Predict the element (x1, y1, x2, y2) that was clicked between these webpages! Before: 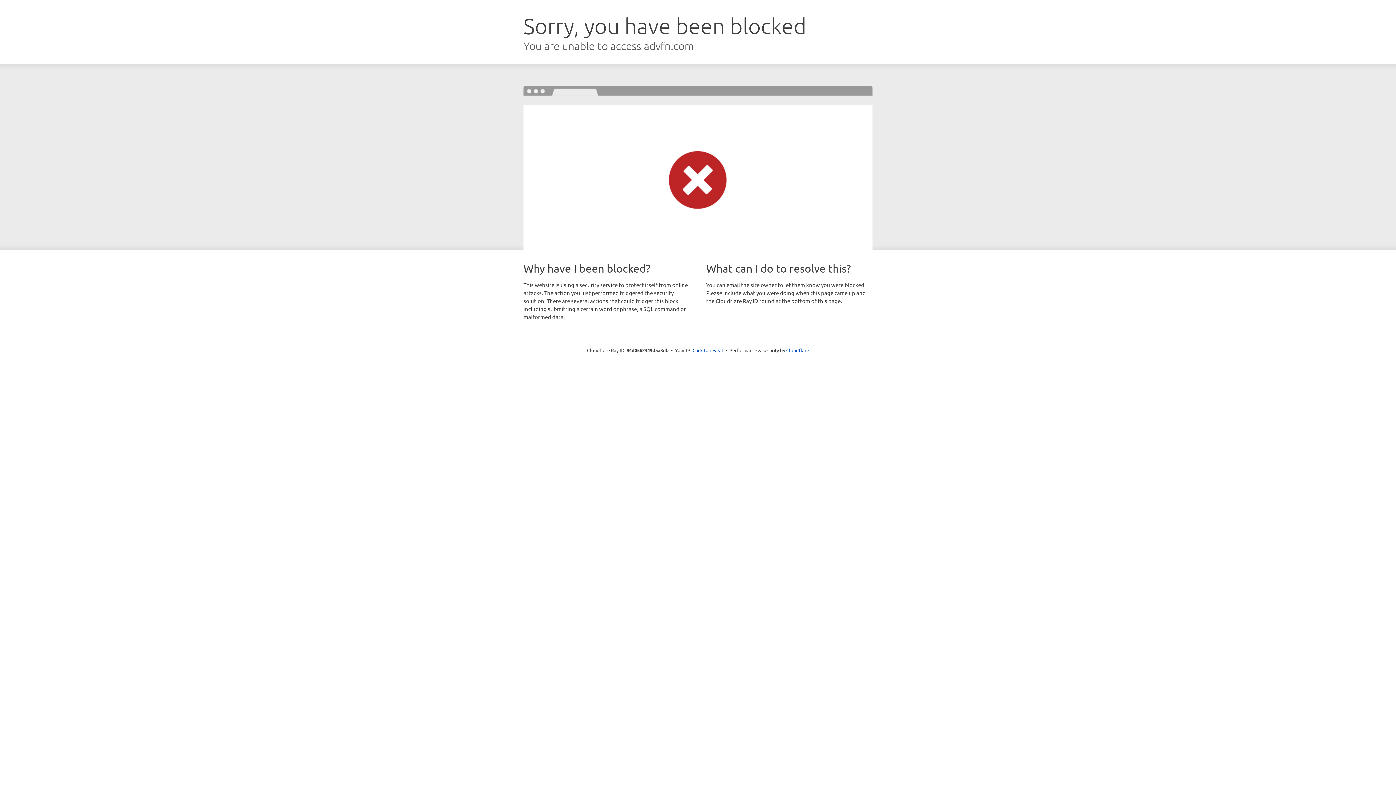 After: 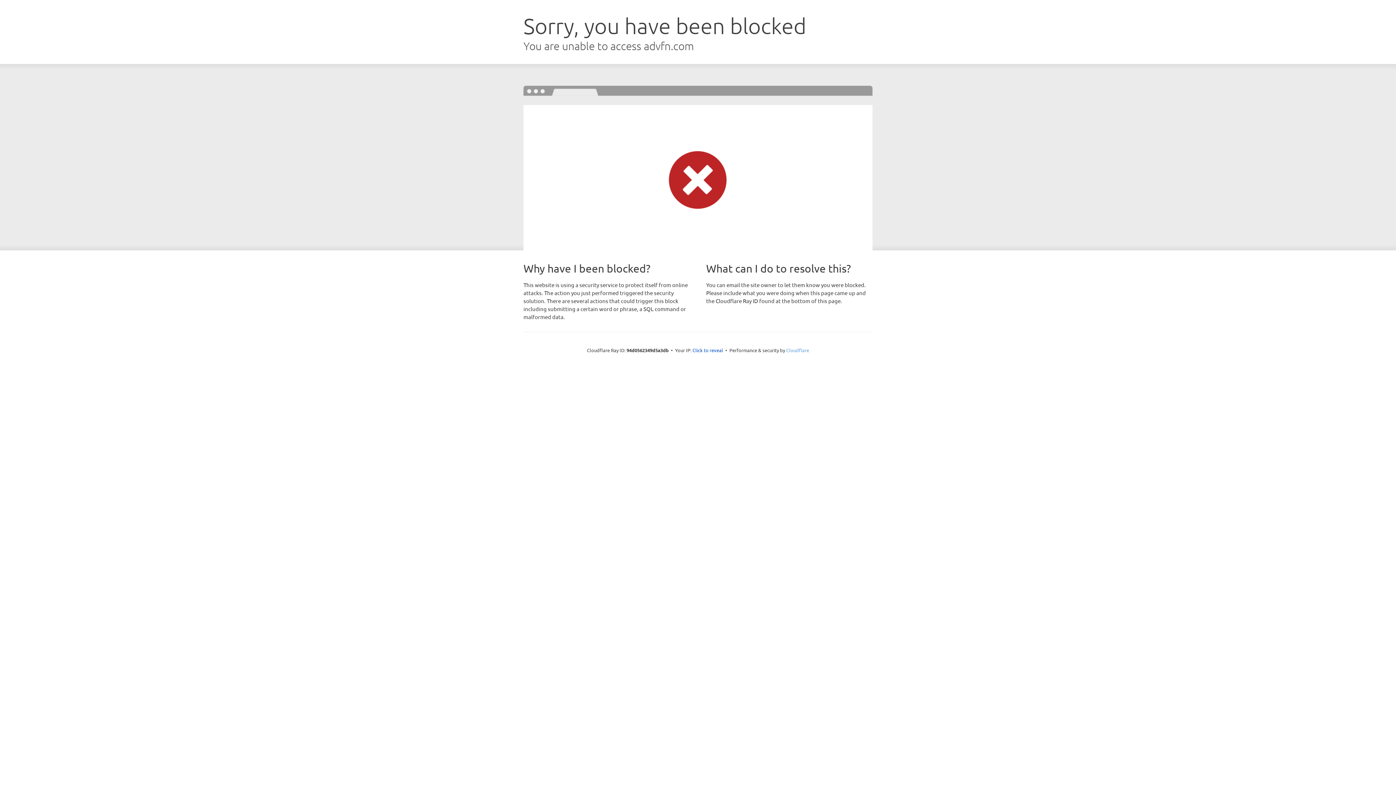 Action: label: Cloudflare bbox: (786, 347, 809, 353)